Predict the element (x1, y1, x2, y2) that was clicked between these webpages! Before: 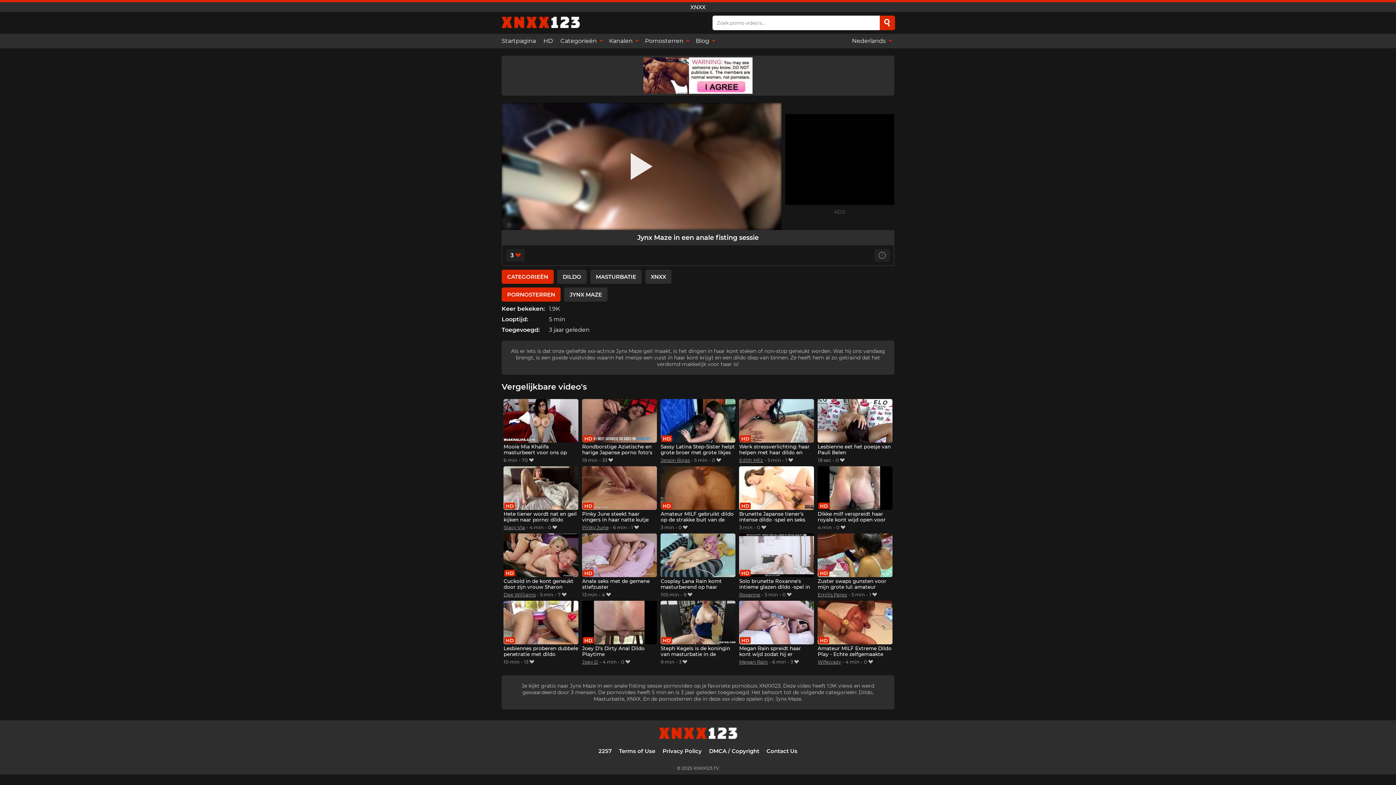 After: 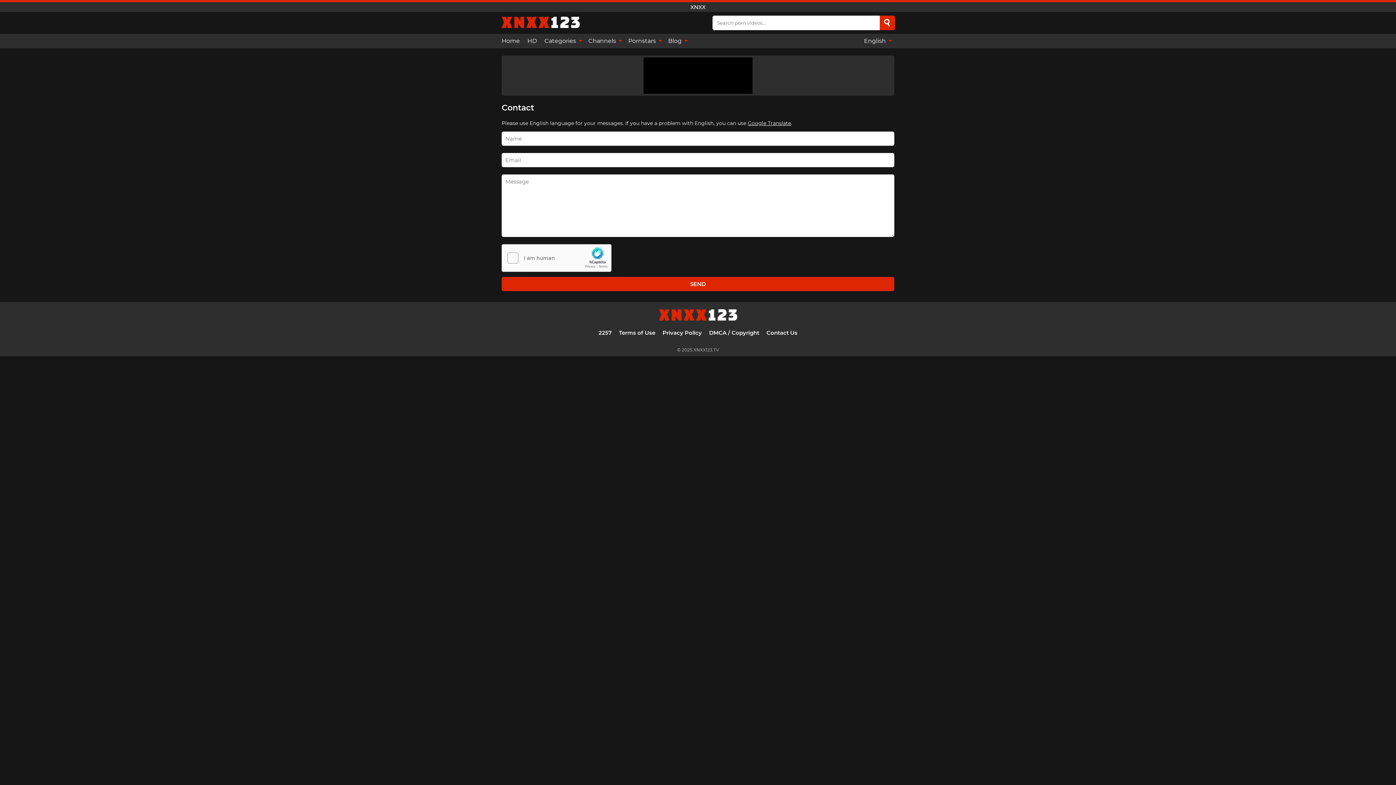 Action: bbox: (766, 747, 797, 754) label: Contact Us